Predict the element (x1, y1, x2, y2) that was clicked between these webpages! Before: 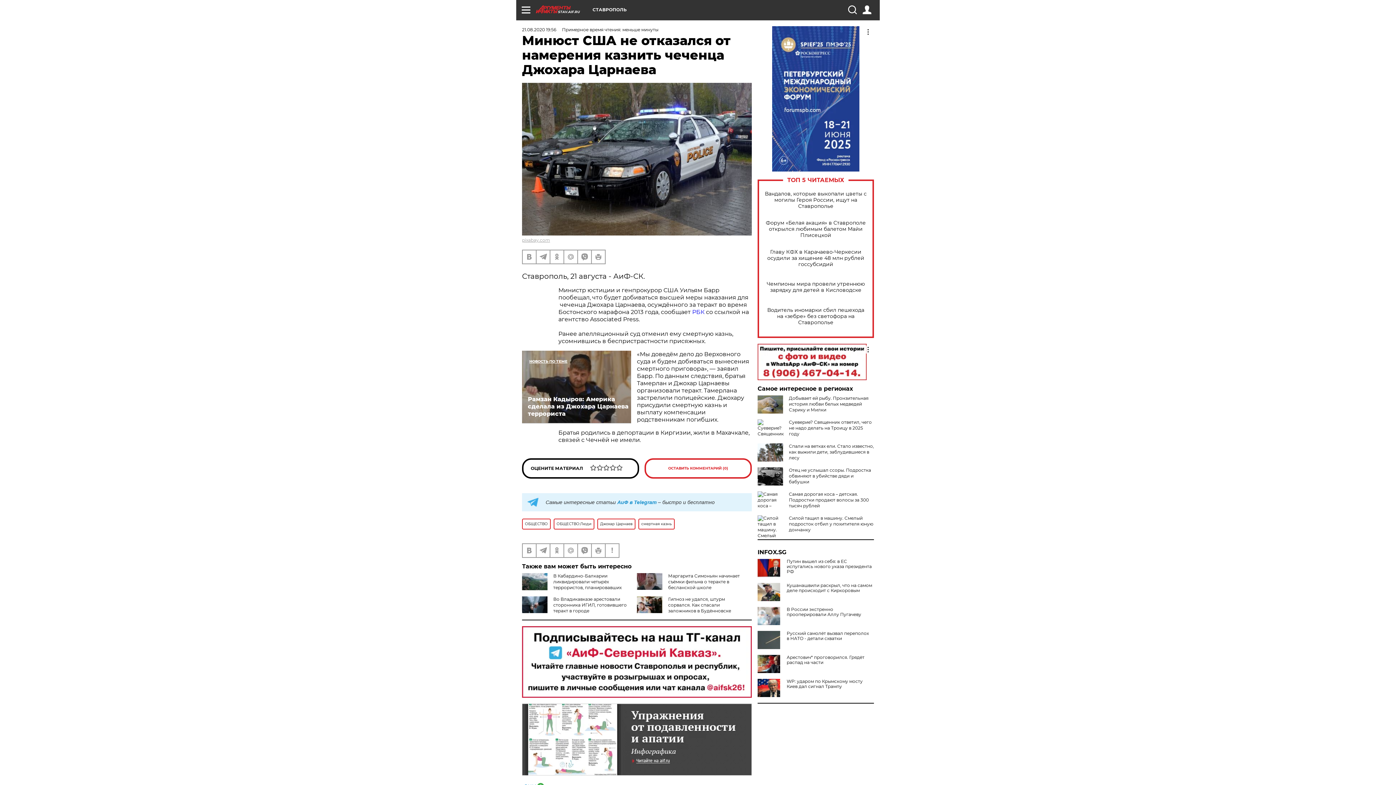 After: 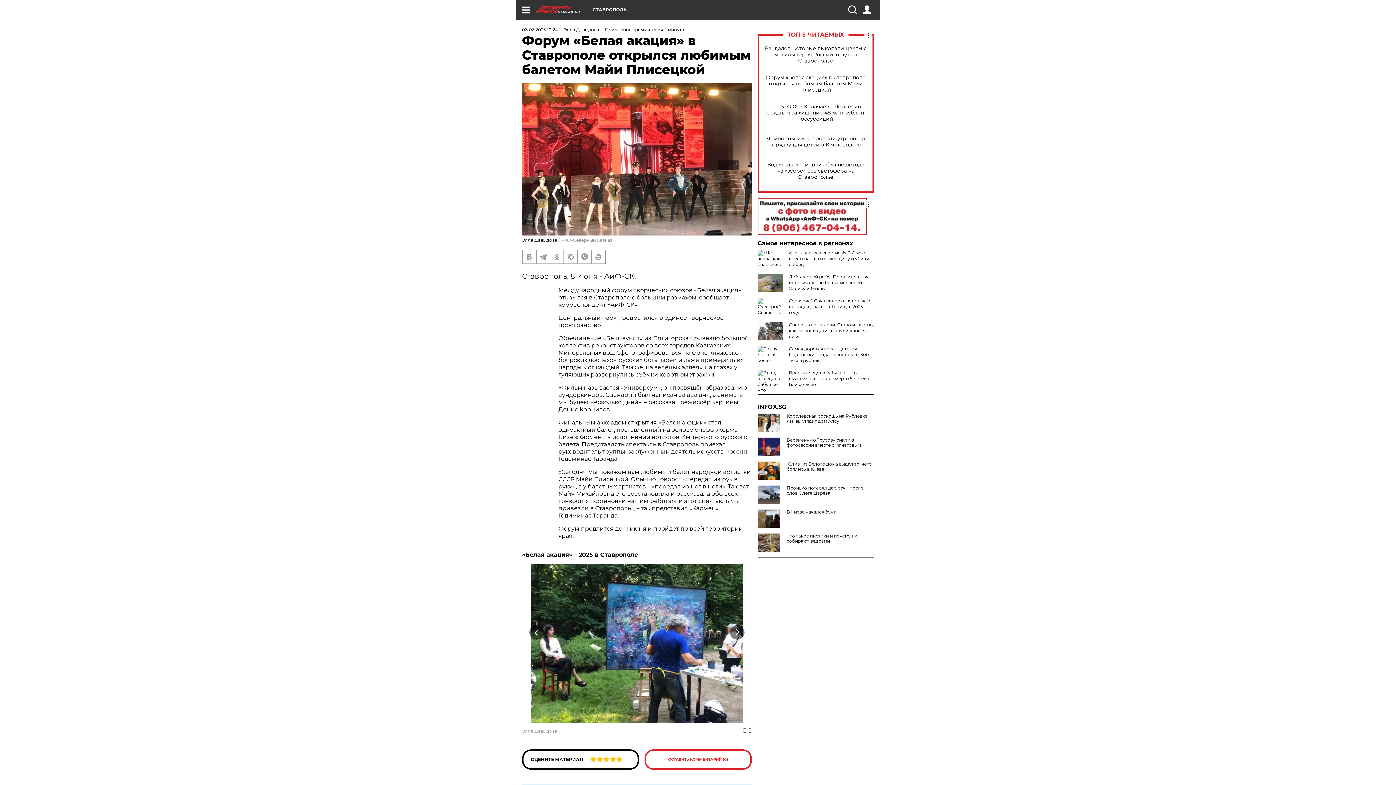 Action: bbox: (765, 219, 866, 238) label: Форум «Белая акация» в Ставрополе открылся любимым балетом Майи Плисецкой